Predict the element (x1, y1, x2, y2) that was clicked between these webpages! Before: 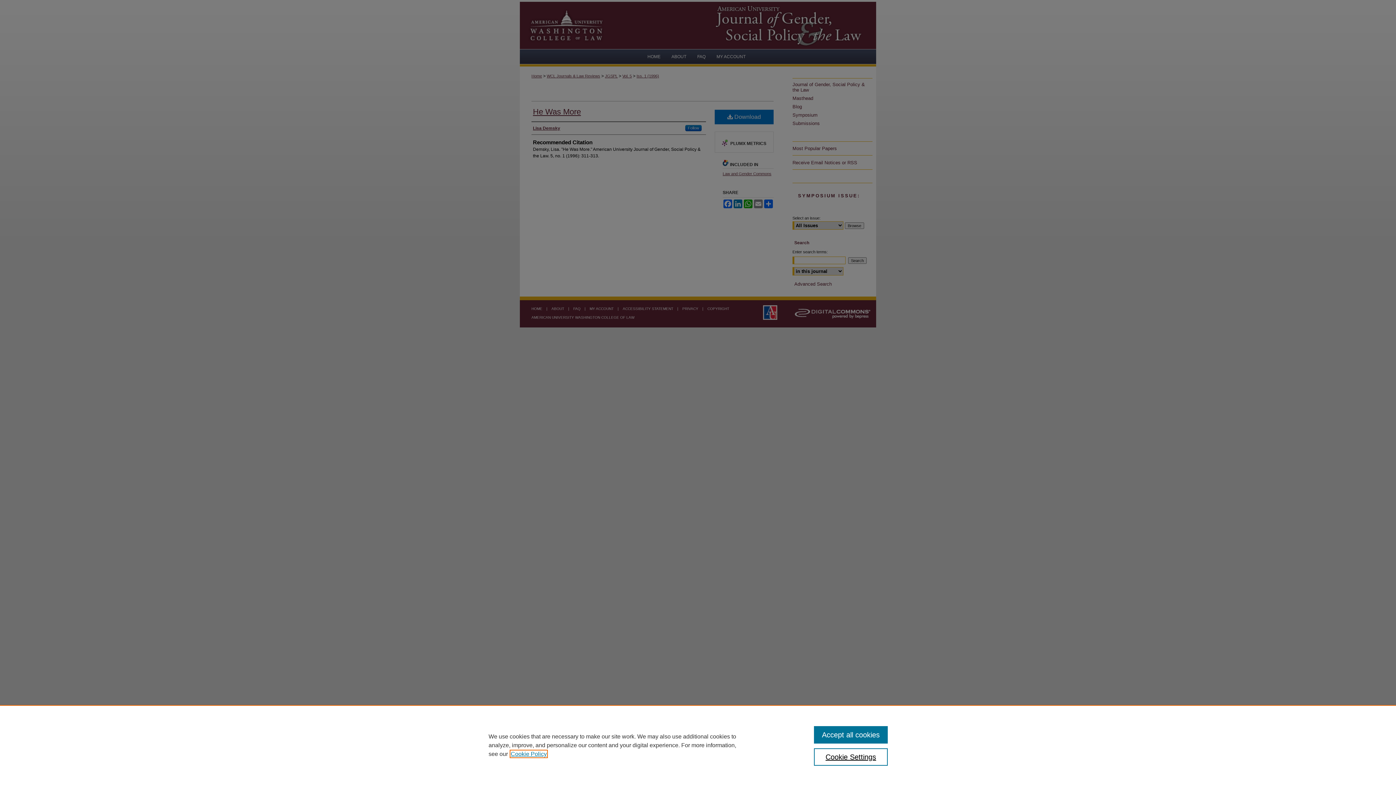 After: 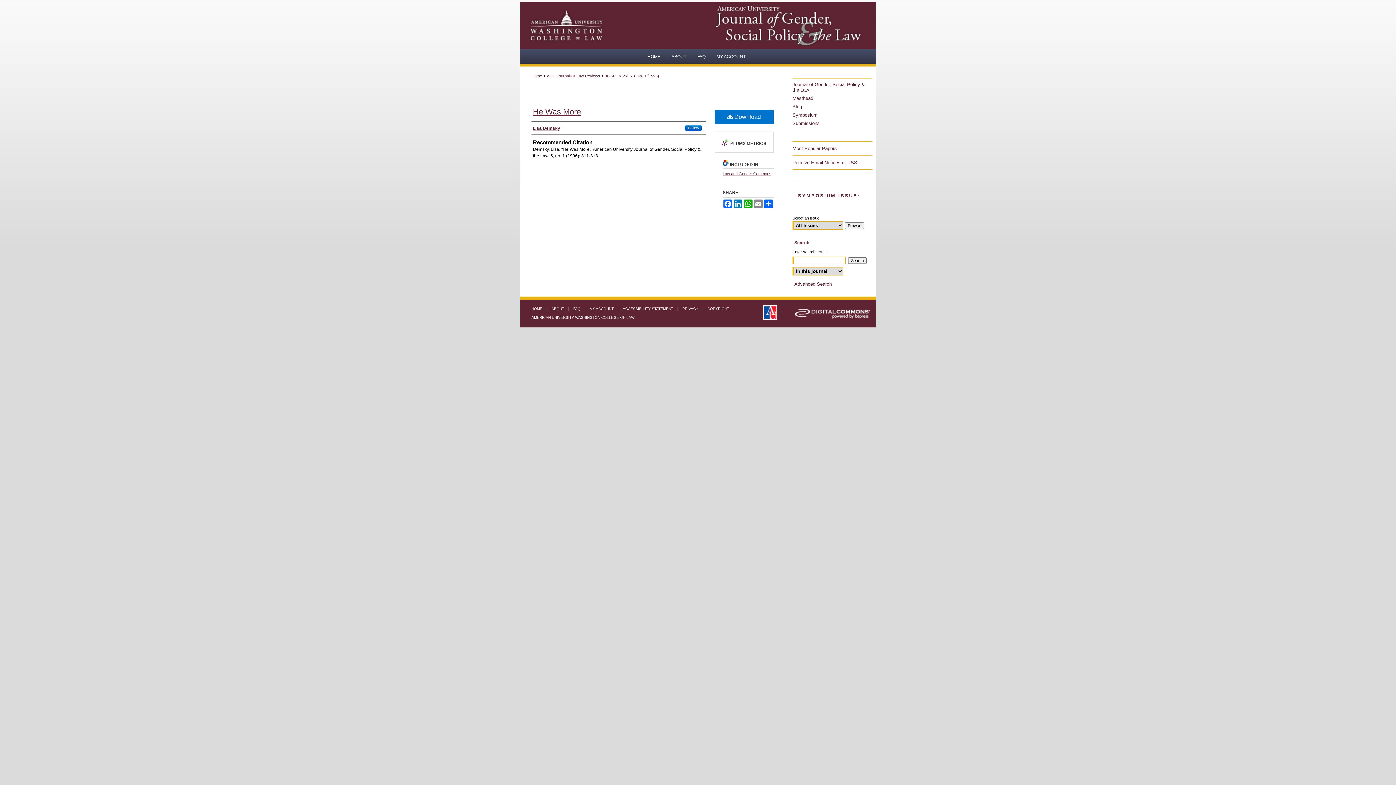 Action: bbox: (814, 726, 887, 744) label: Accept all cookies